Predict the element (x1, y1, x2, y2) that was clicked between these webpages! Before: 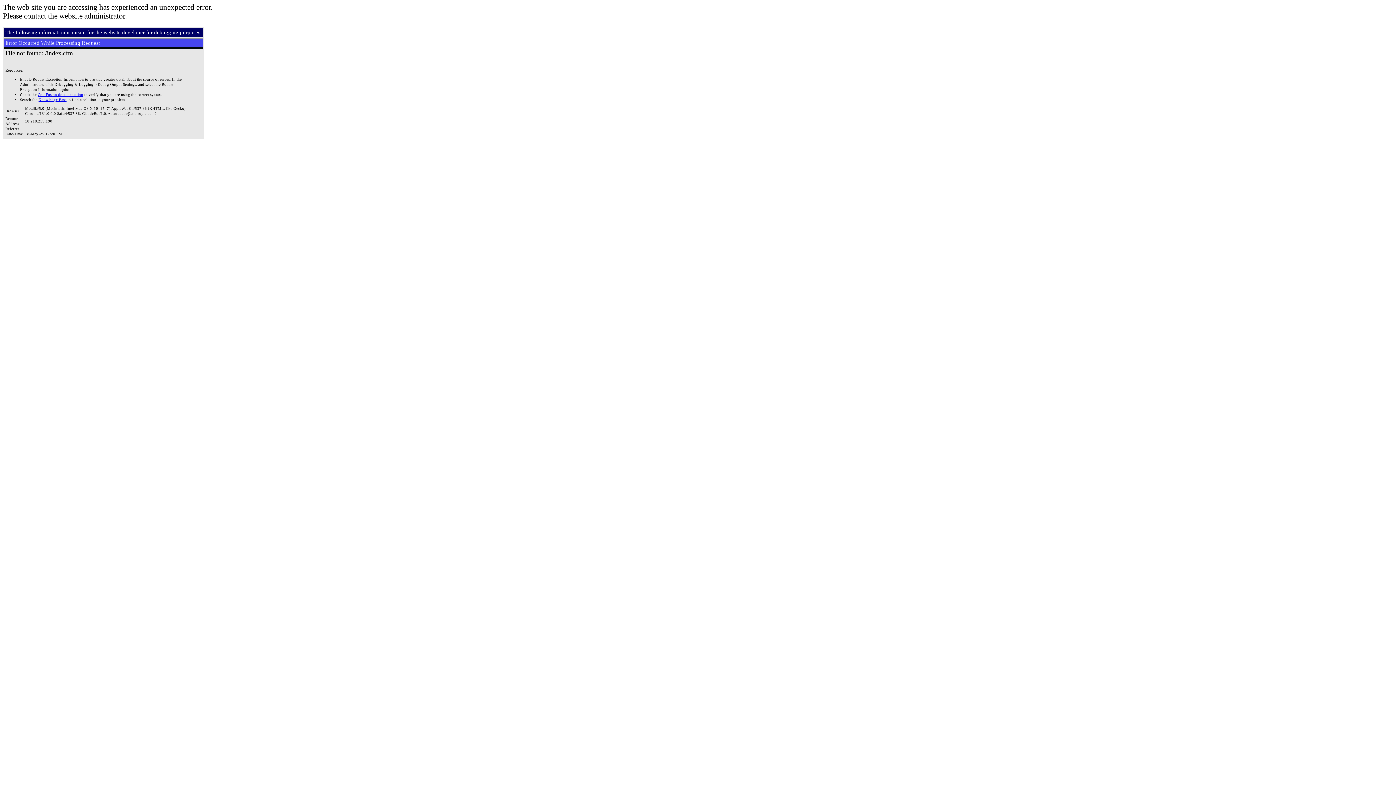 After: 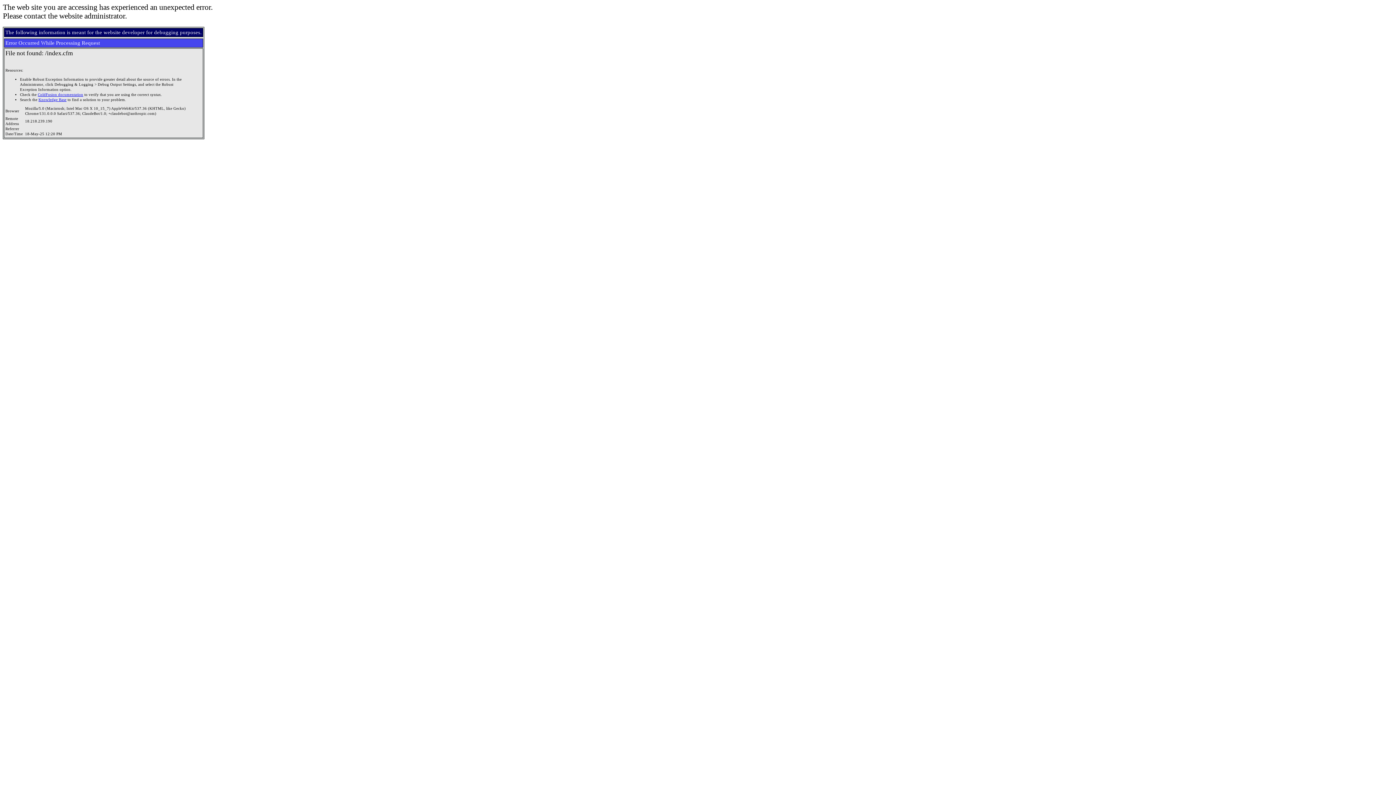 Action: bbox: (38, 97, 66, 101) label: Knowledge Base